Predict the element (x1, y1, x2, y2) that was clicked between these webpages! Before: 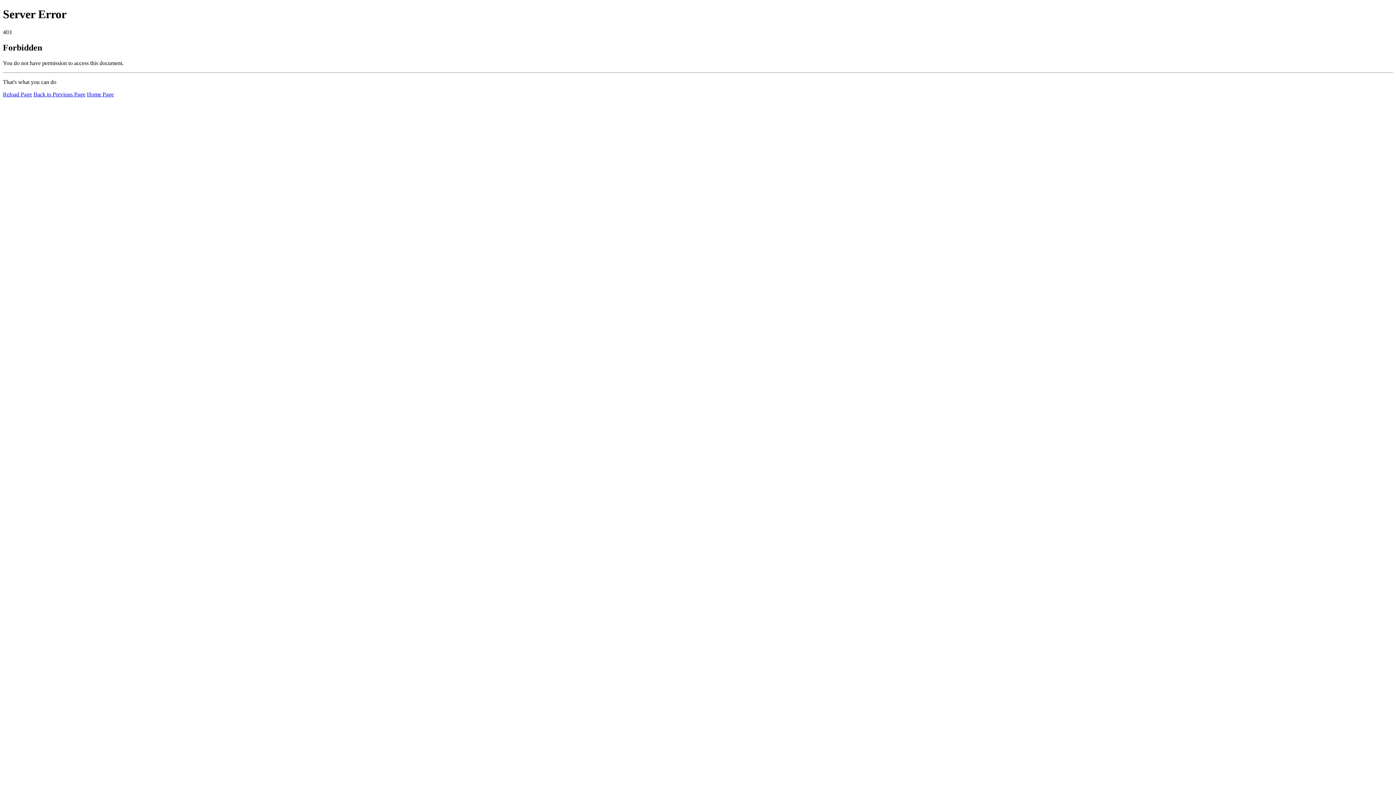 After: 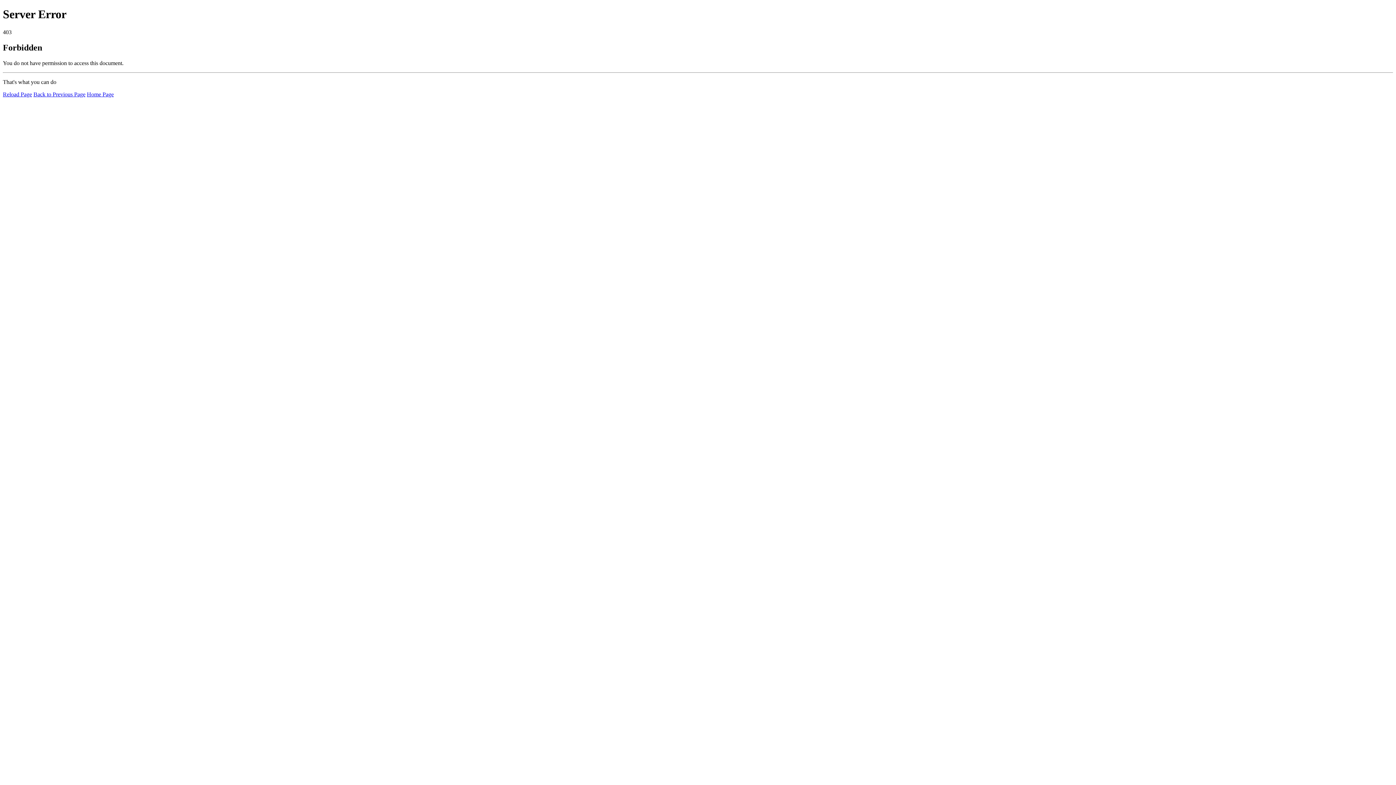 Action: label: Home Page bbox: (86, 91, 113, 97)